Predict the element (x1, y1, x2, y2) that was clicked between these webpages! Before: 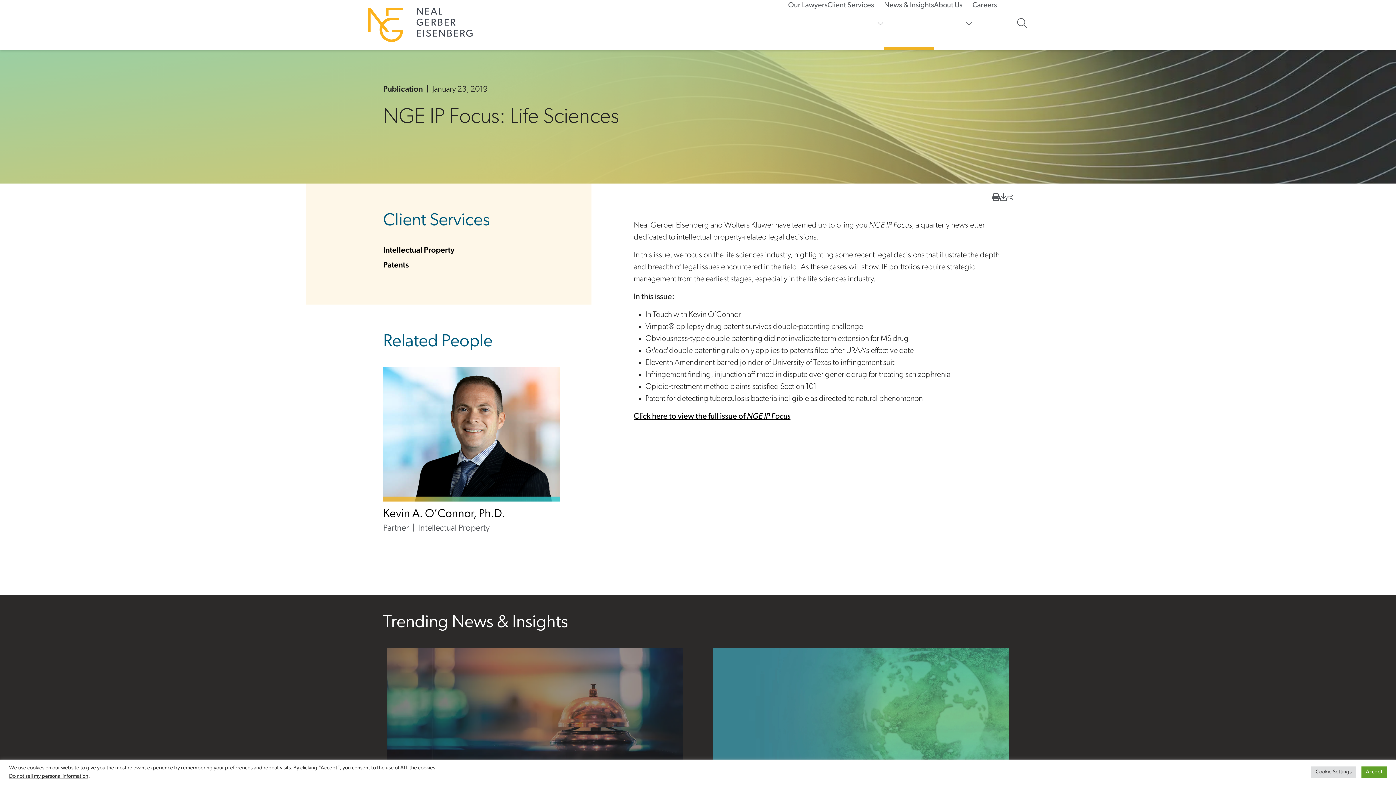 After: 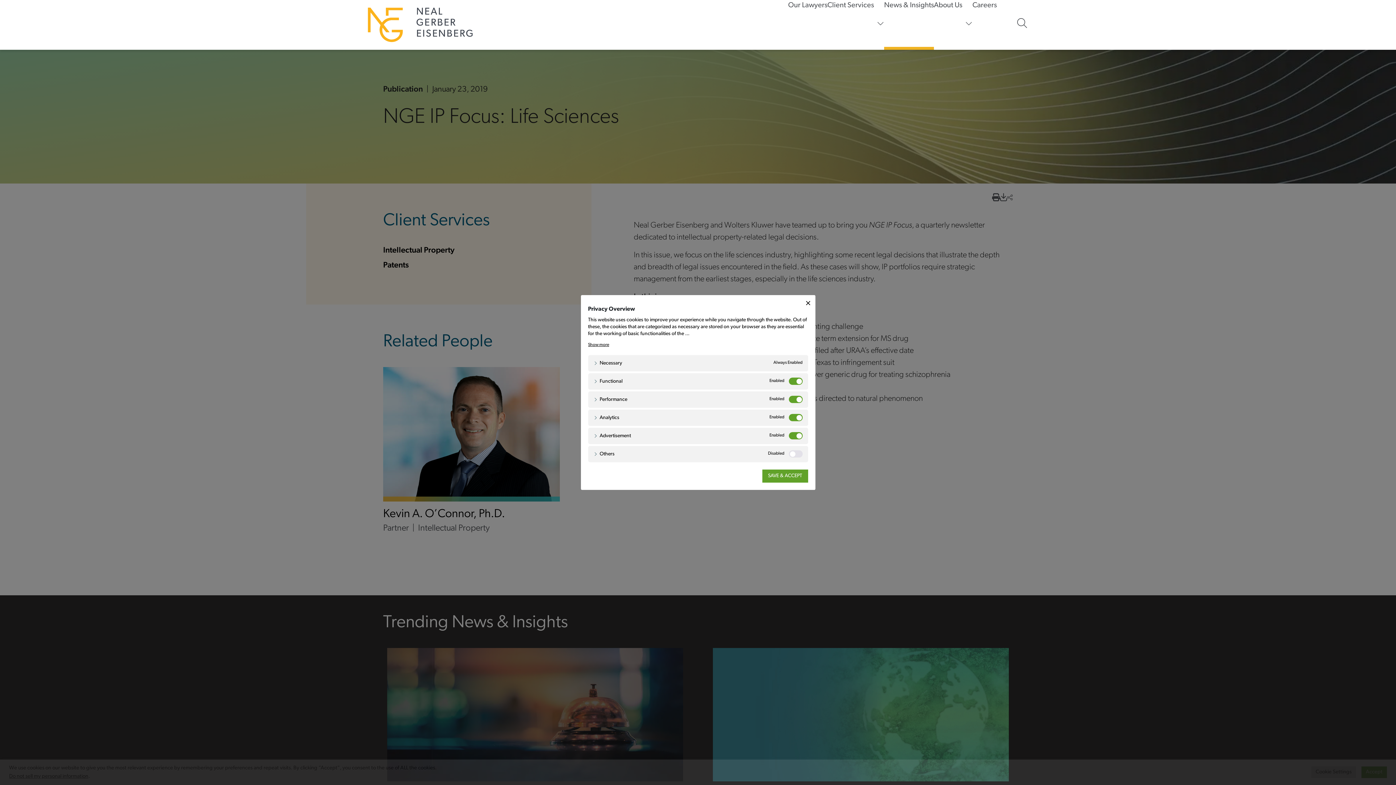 Action: label: Cookie Settings bbox: (1311, 766, 1356, 778)